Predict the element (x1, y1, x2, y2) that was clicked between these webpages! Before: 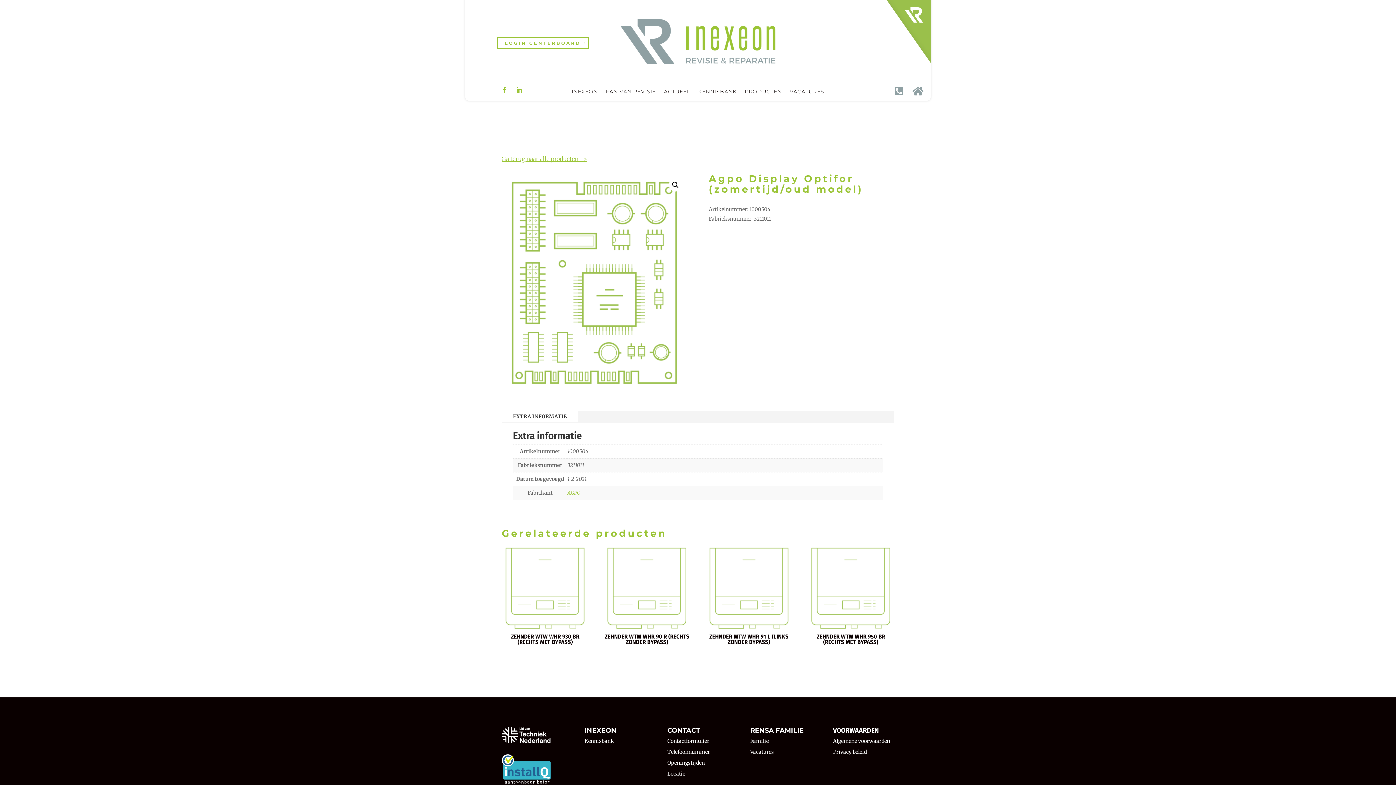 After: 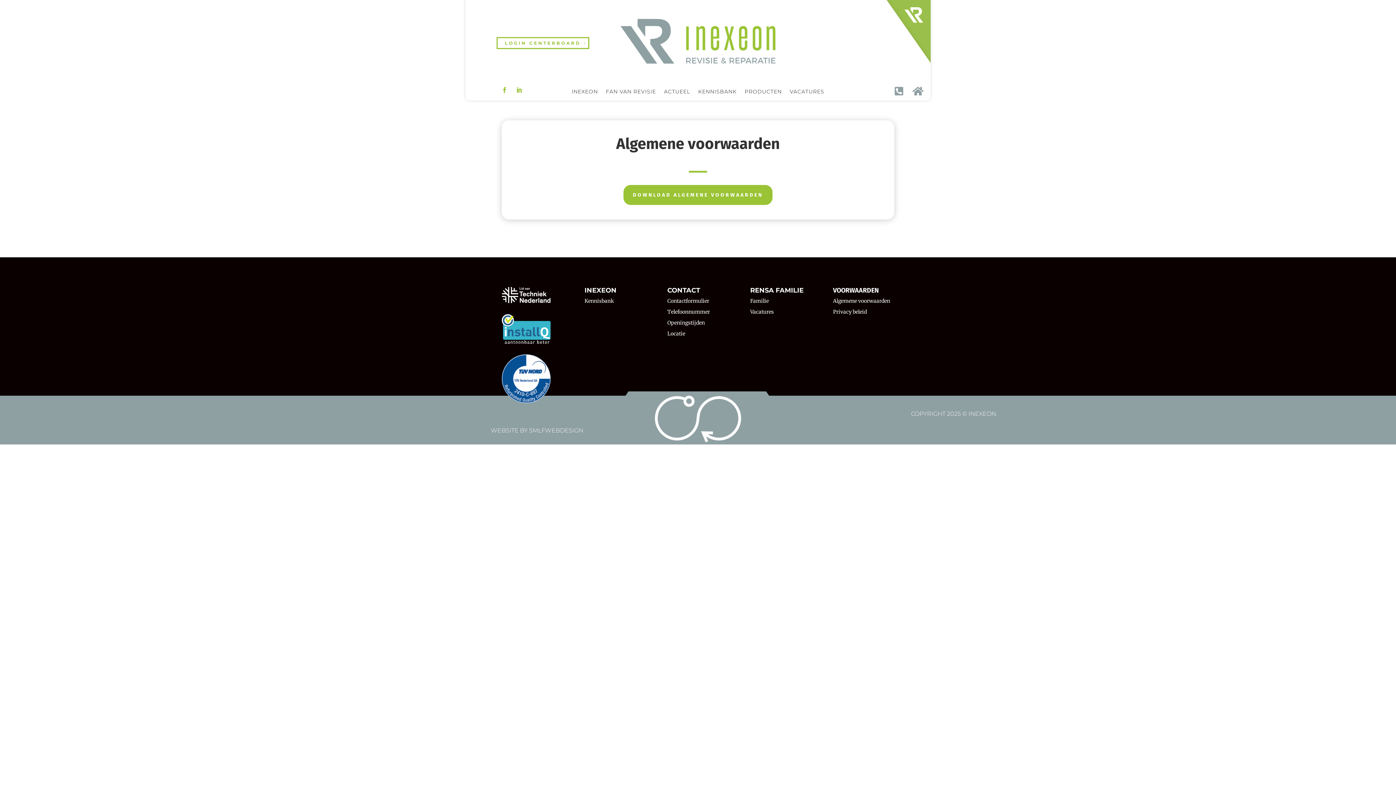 Action: label: Algemene voorwaarden bbox: (833, 738, 890, 744)